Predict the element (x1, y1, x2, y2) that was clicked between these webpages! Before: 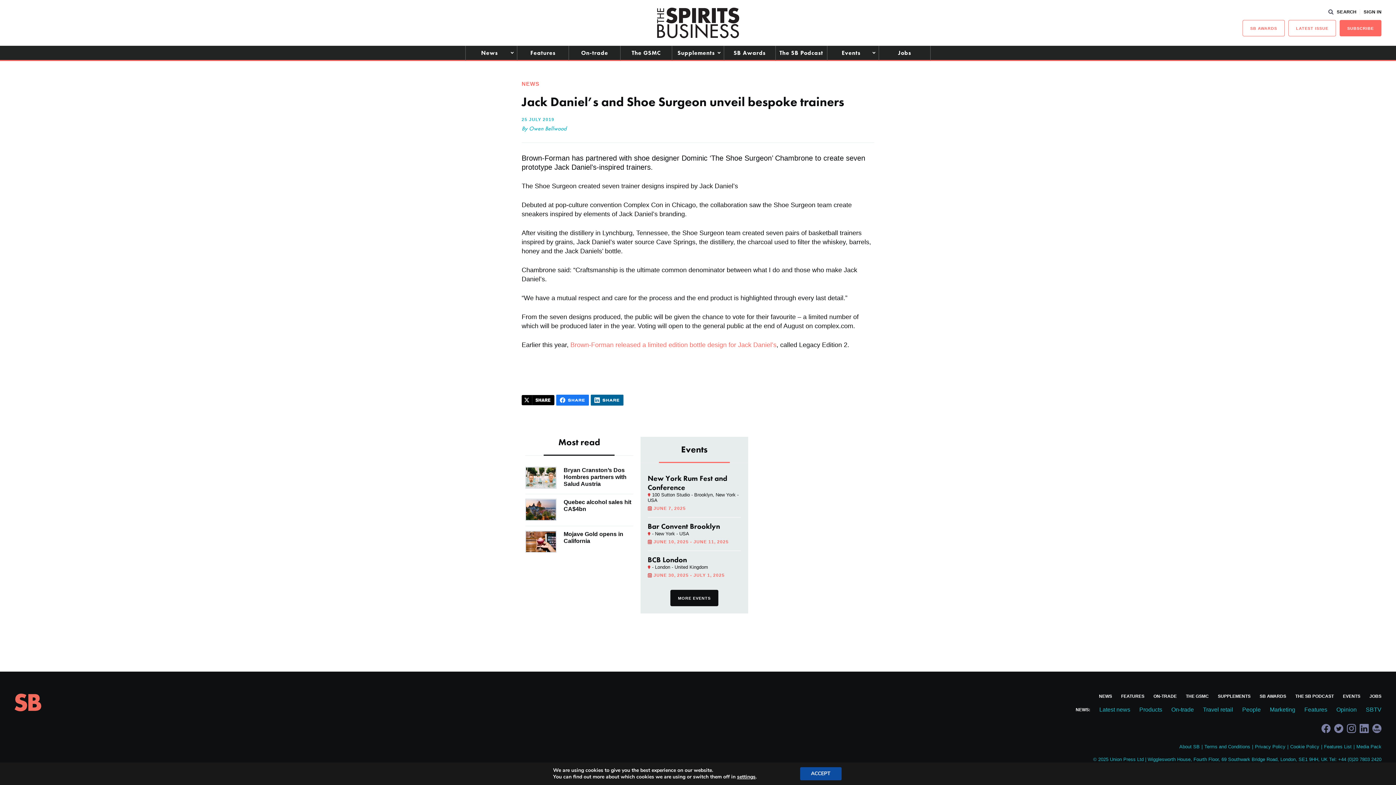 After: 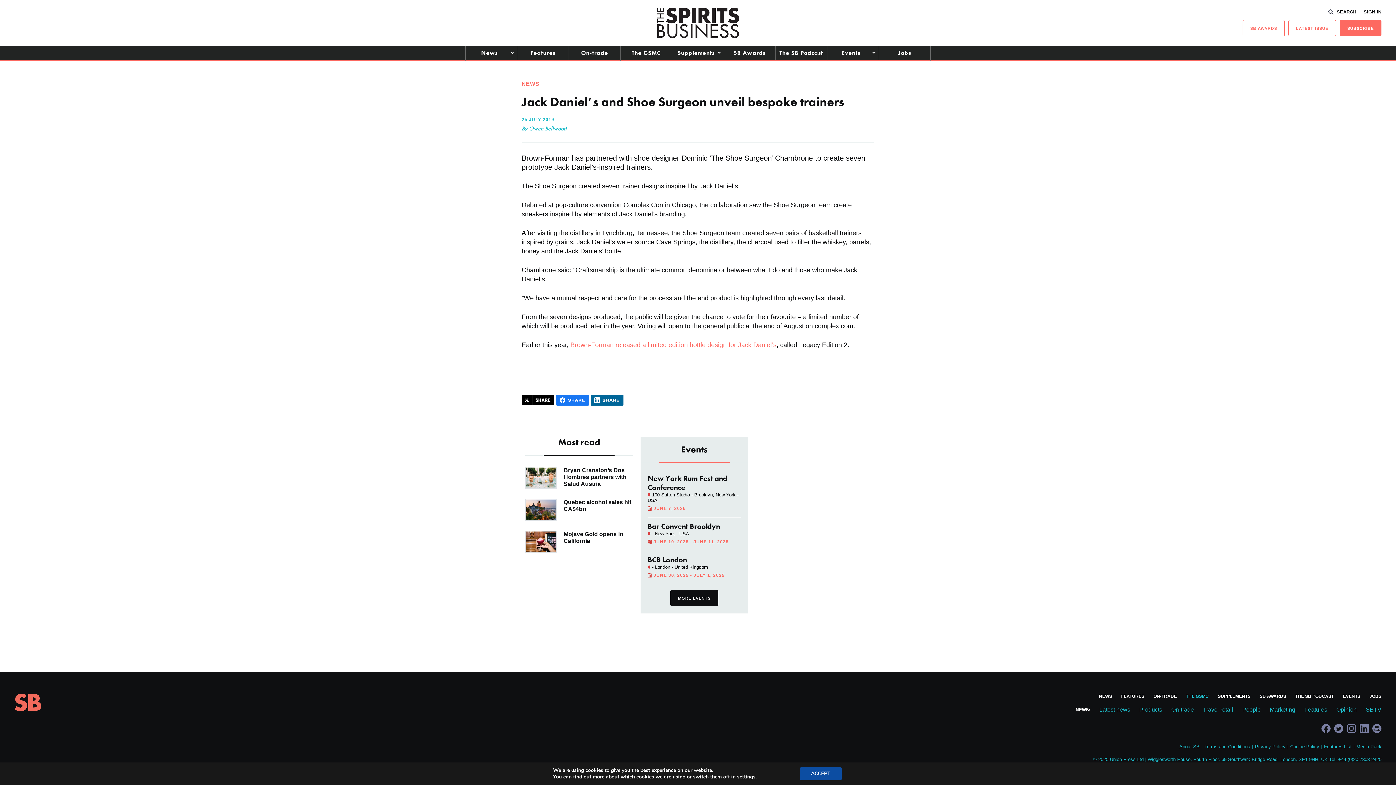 Action: bbox: (1186, 694, 1209, 699) label: THE GSMC